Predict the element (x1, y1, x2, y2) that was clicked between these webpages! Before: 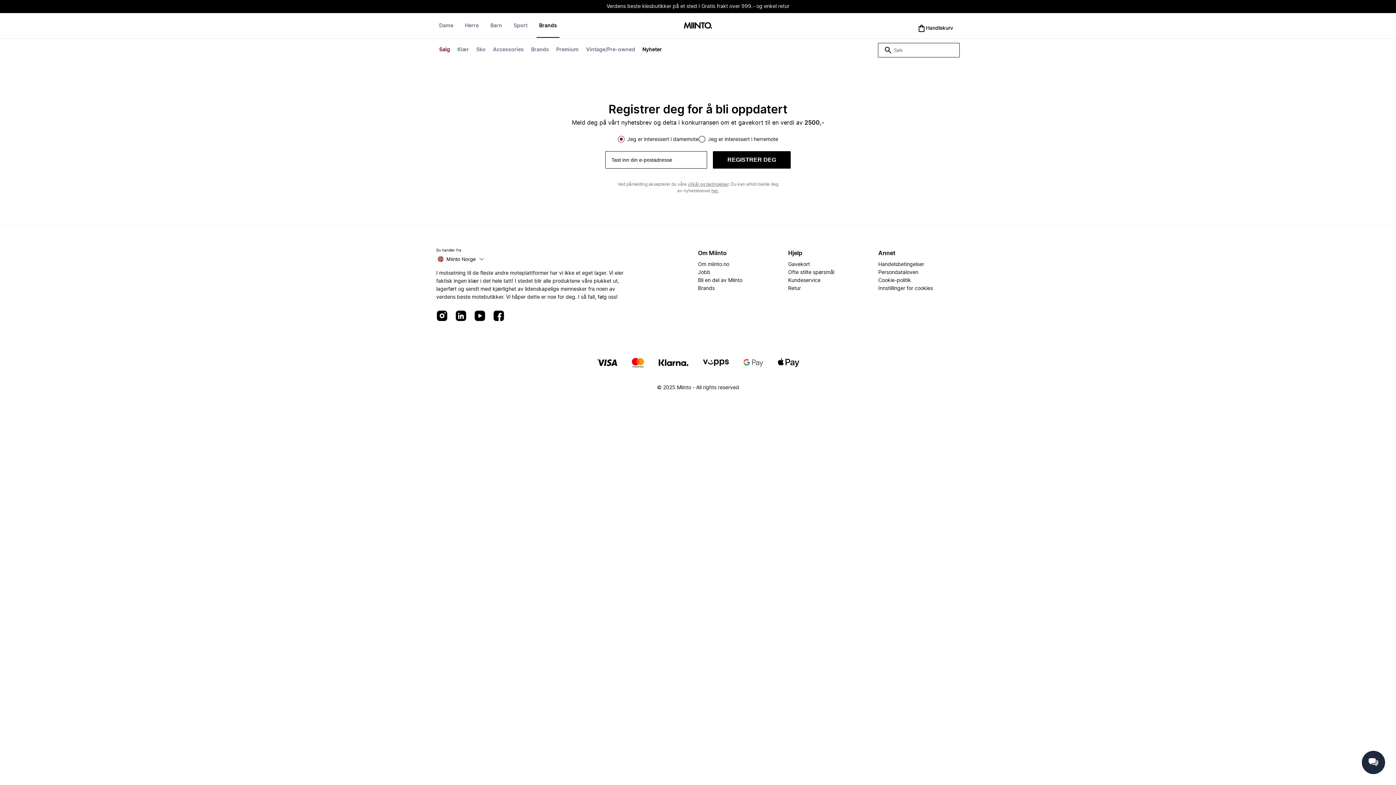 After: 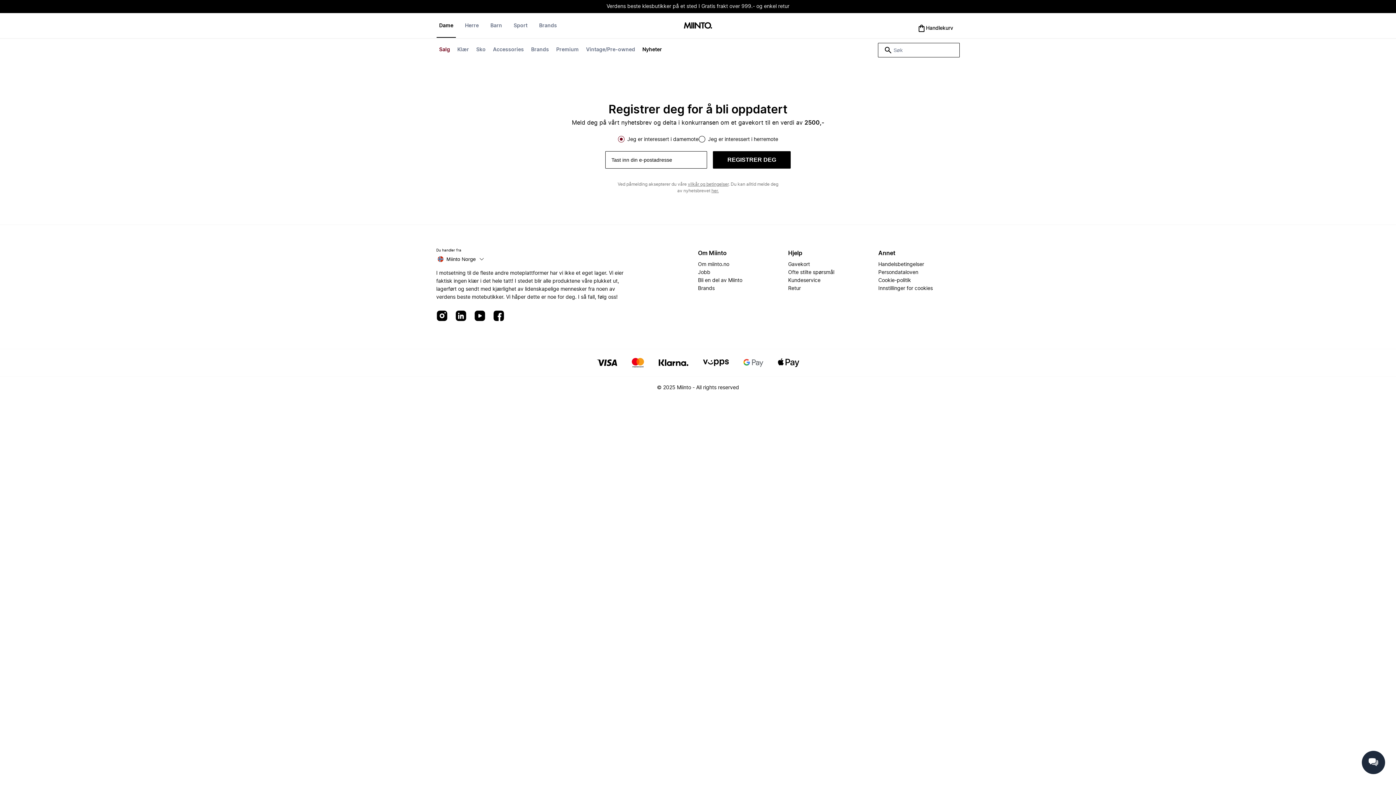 Action: bbox: (583, 42, 638, 56) label: Vintage/Pre-owned